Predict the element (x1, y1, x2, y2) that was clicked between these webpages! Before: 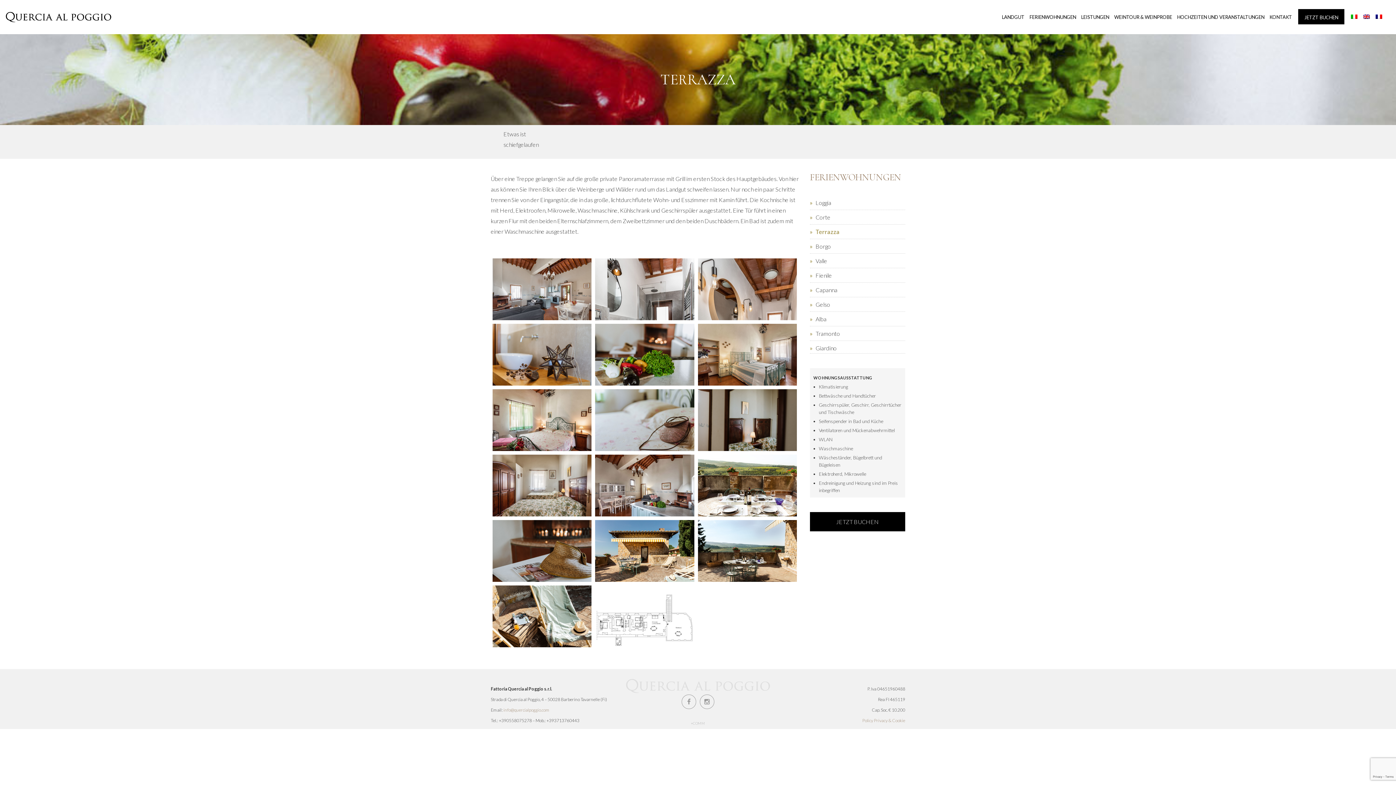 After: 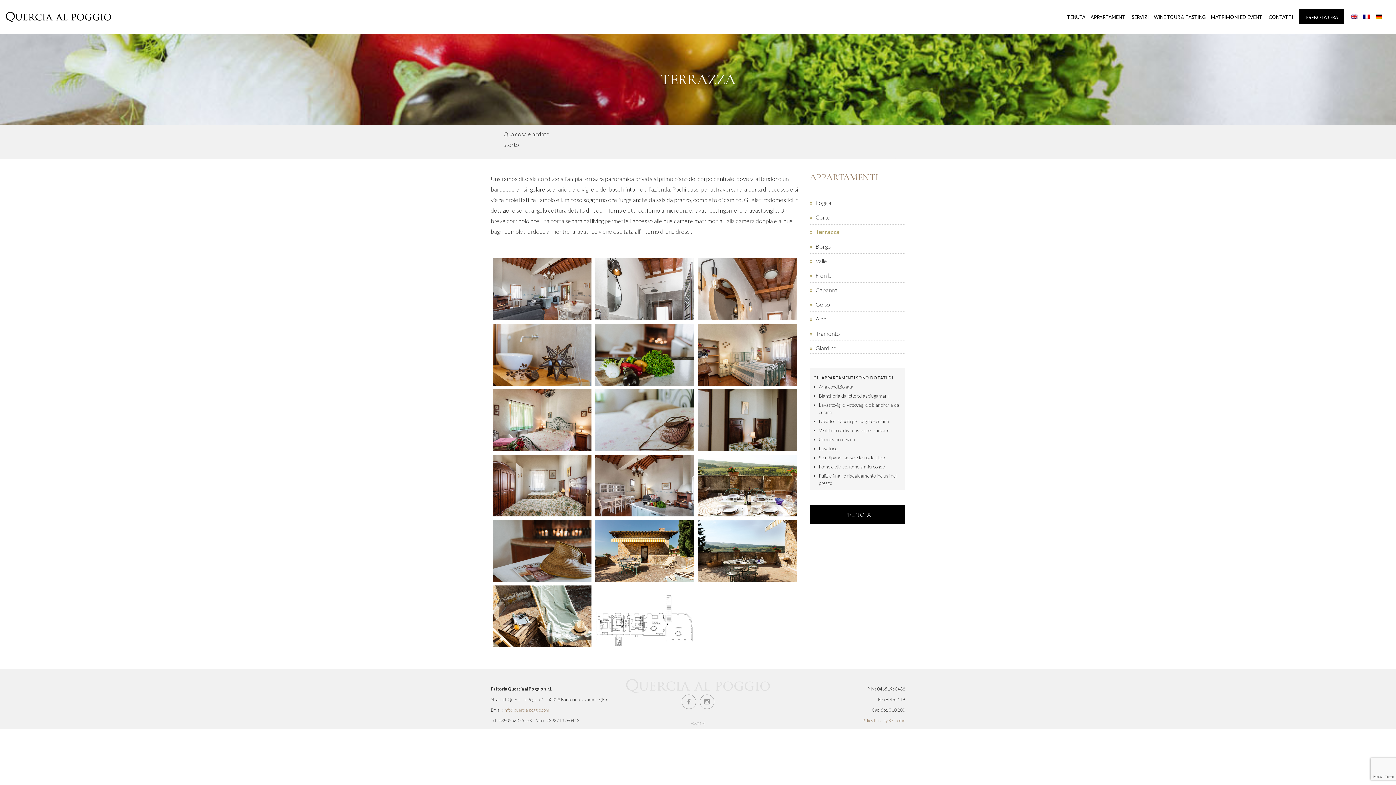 Action: bbox: (1348, 0, 1360, 34)